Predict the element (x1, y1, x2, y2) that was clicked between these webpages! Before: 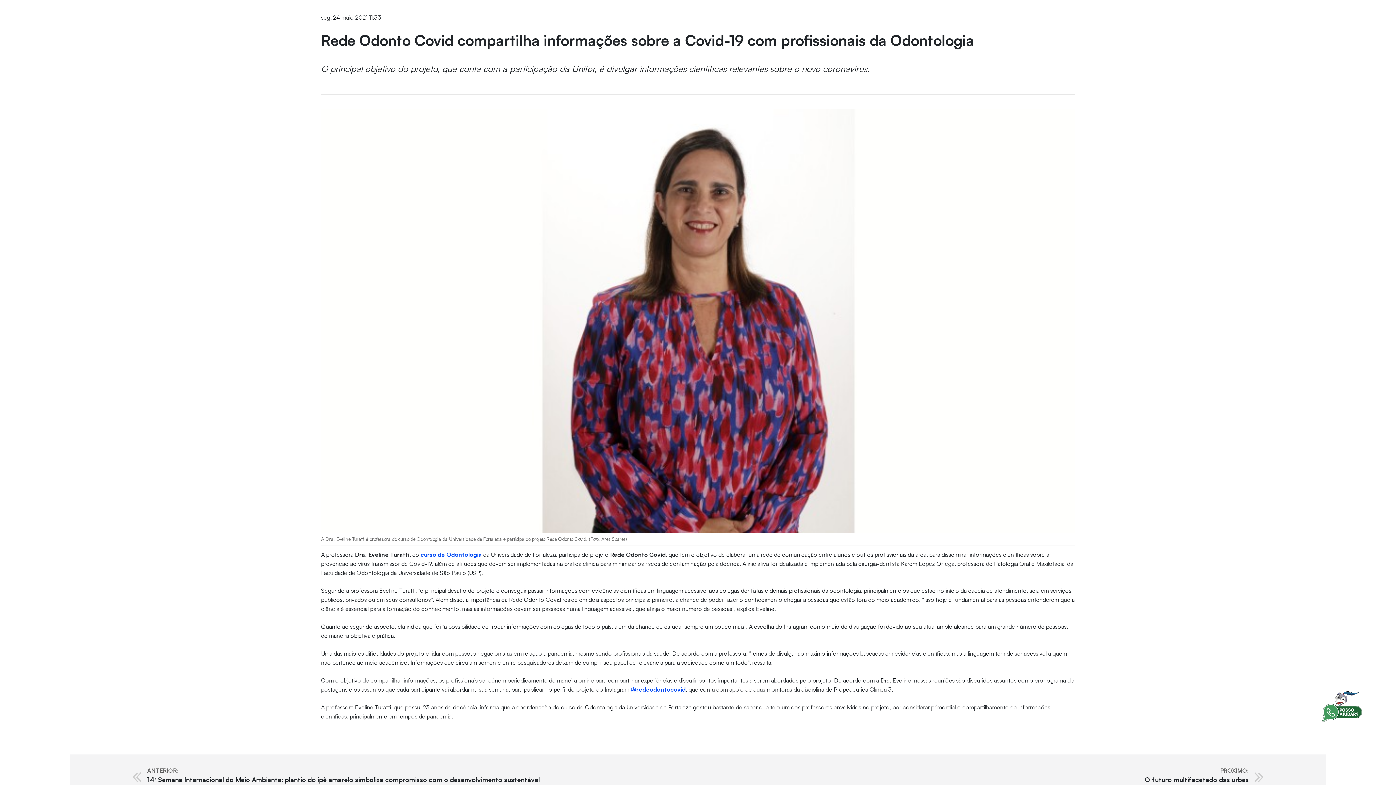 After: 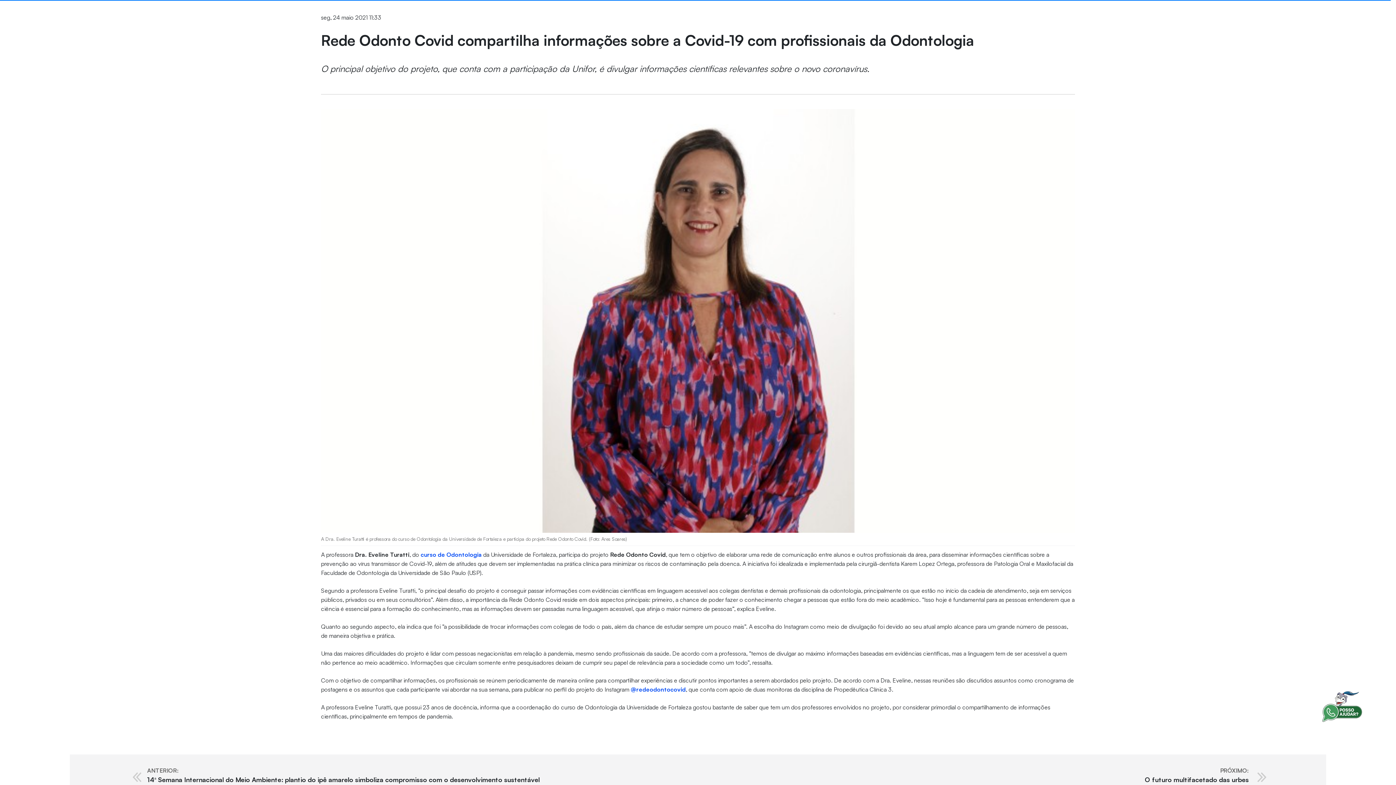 Action: bbox: (720, 766, 1263, 785) label: PRÓXIMO:
O futuro multifacetado das urbes